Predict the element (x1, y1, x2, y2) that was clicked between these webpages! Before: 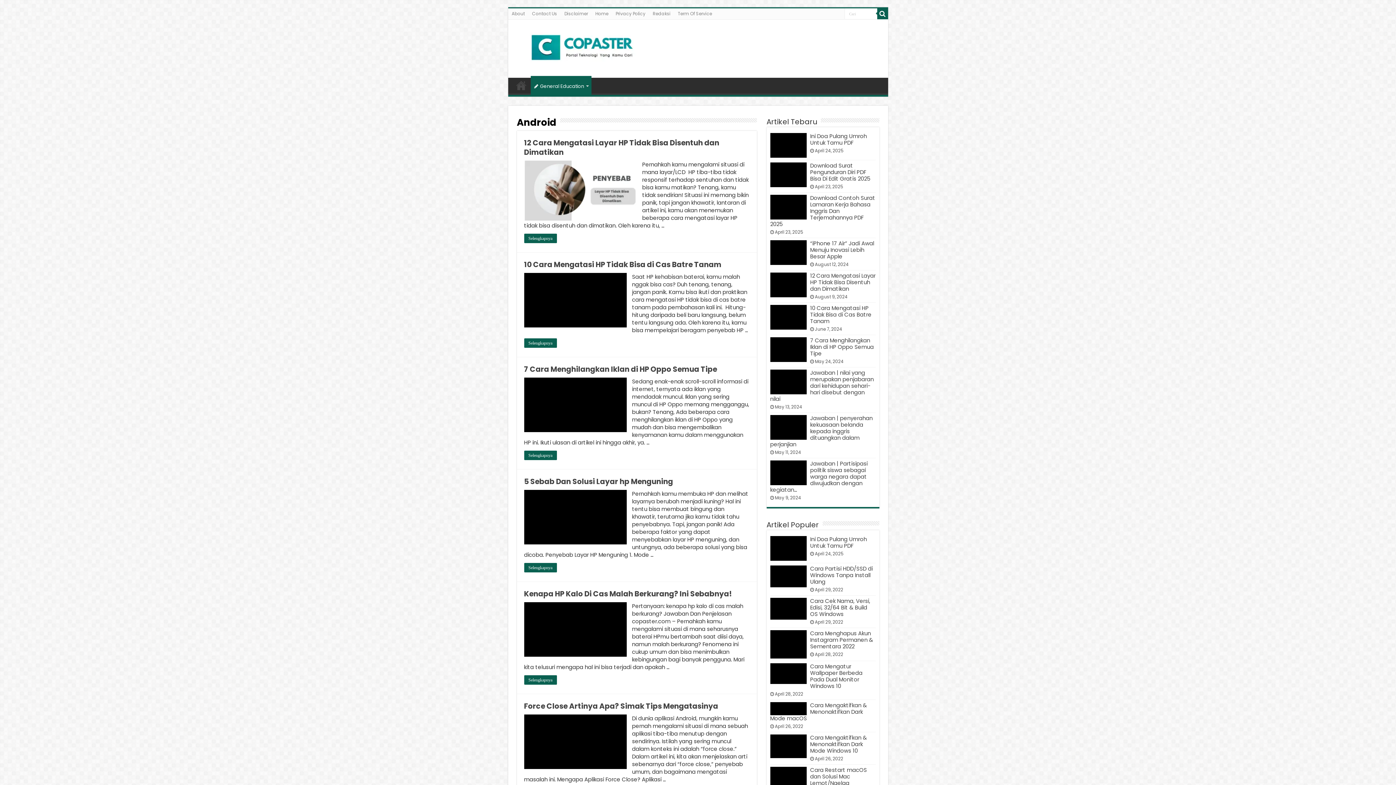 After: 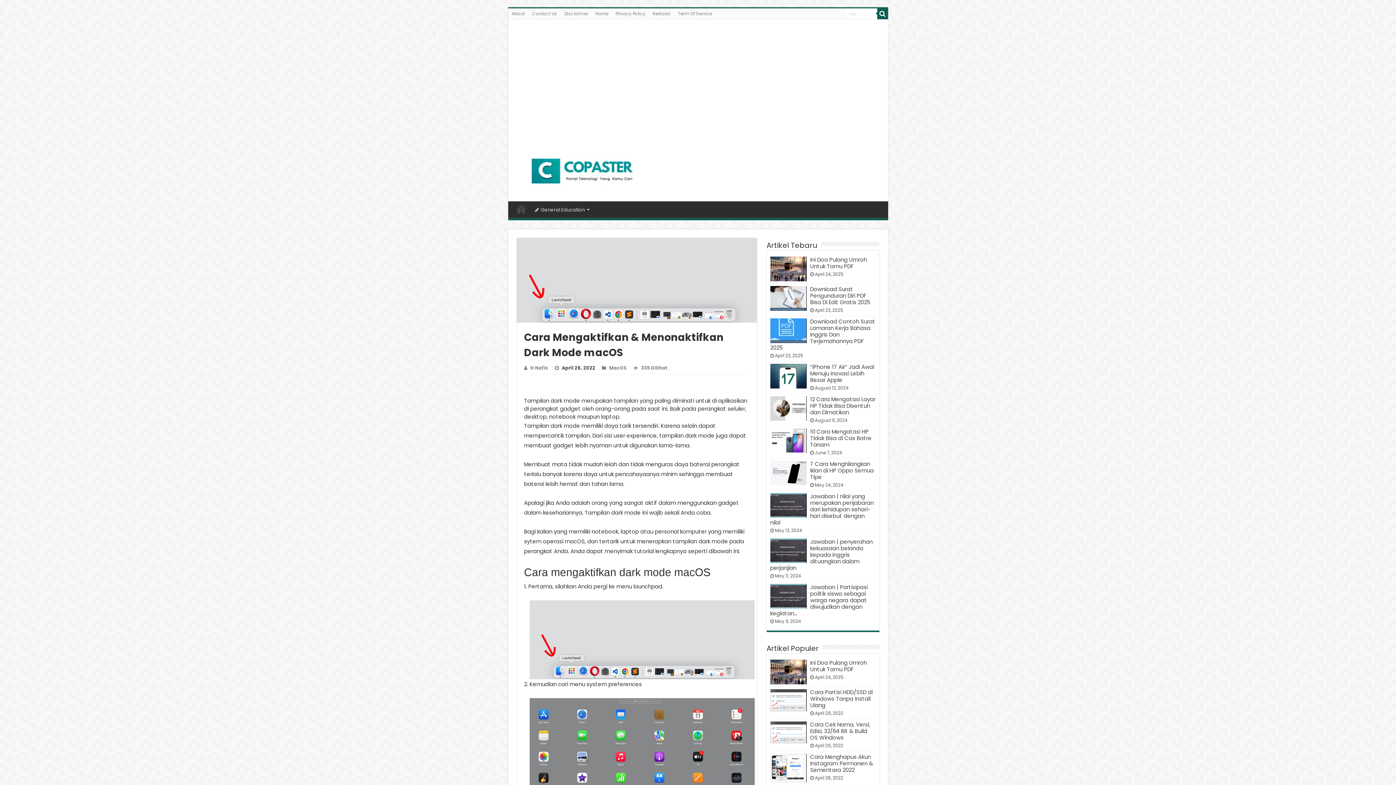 Action: bbox: (770, 702, 806, 715) label: bookmark